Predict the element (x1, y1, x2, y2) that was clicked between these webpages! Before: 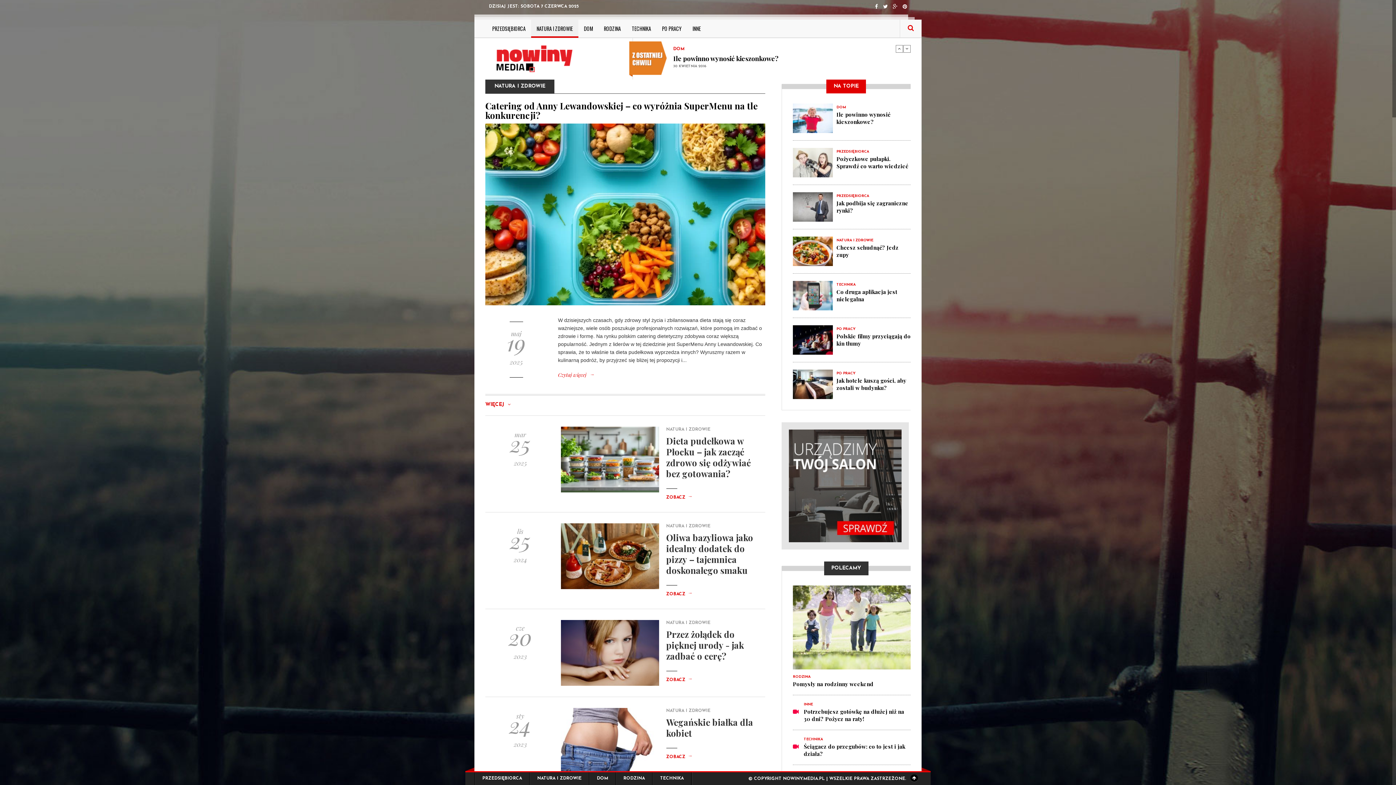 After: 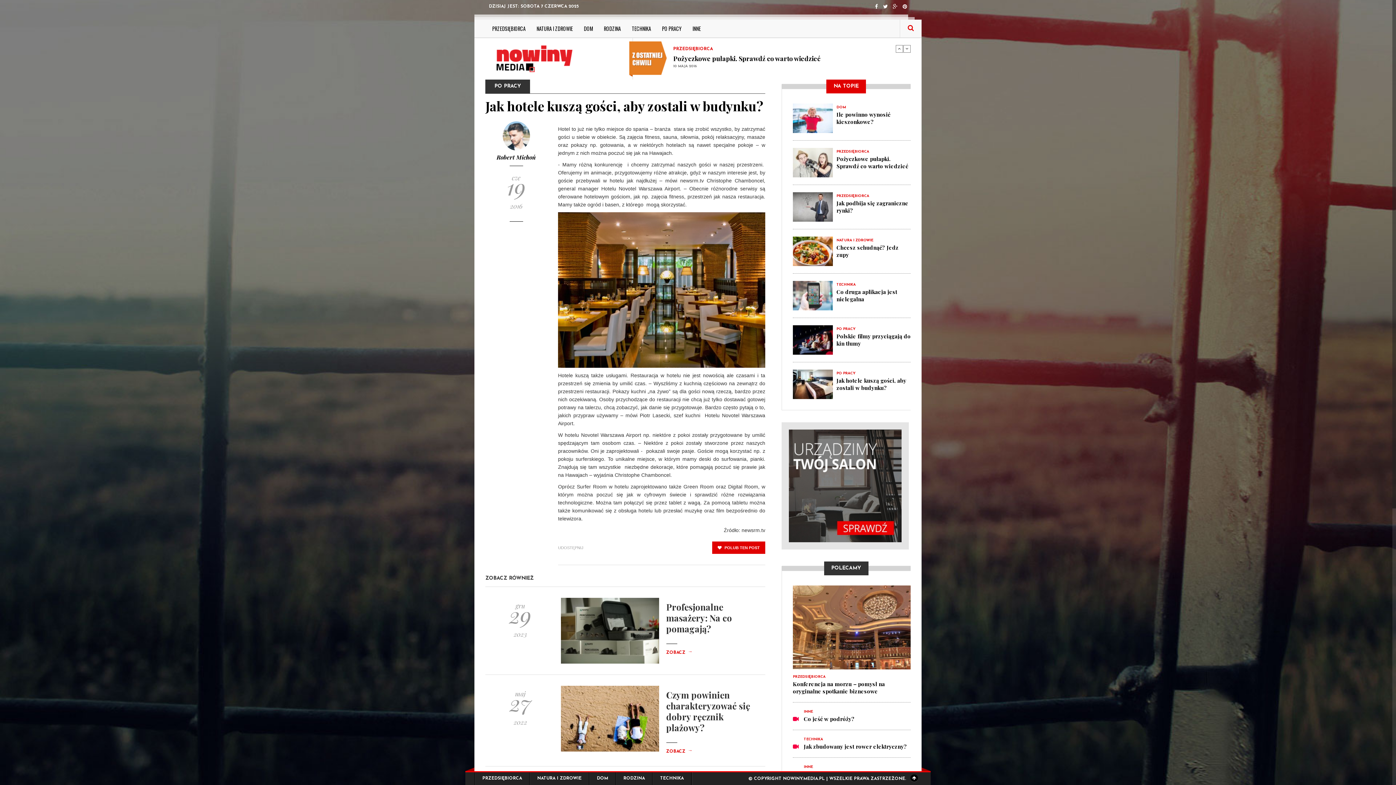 Action: label: Jak hotele kuszą gości, aby zostali w budynku? bbox: (836, 377, 906, 391)